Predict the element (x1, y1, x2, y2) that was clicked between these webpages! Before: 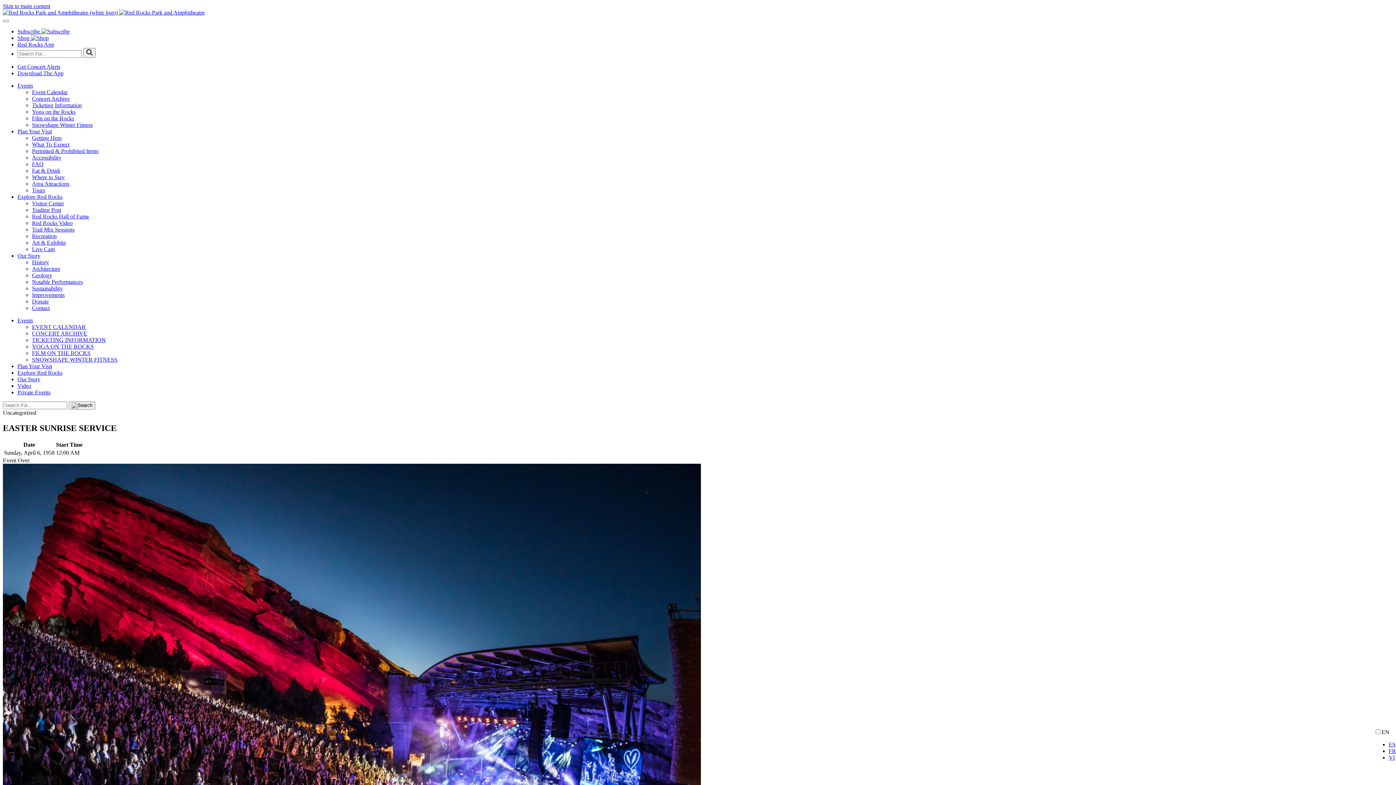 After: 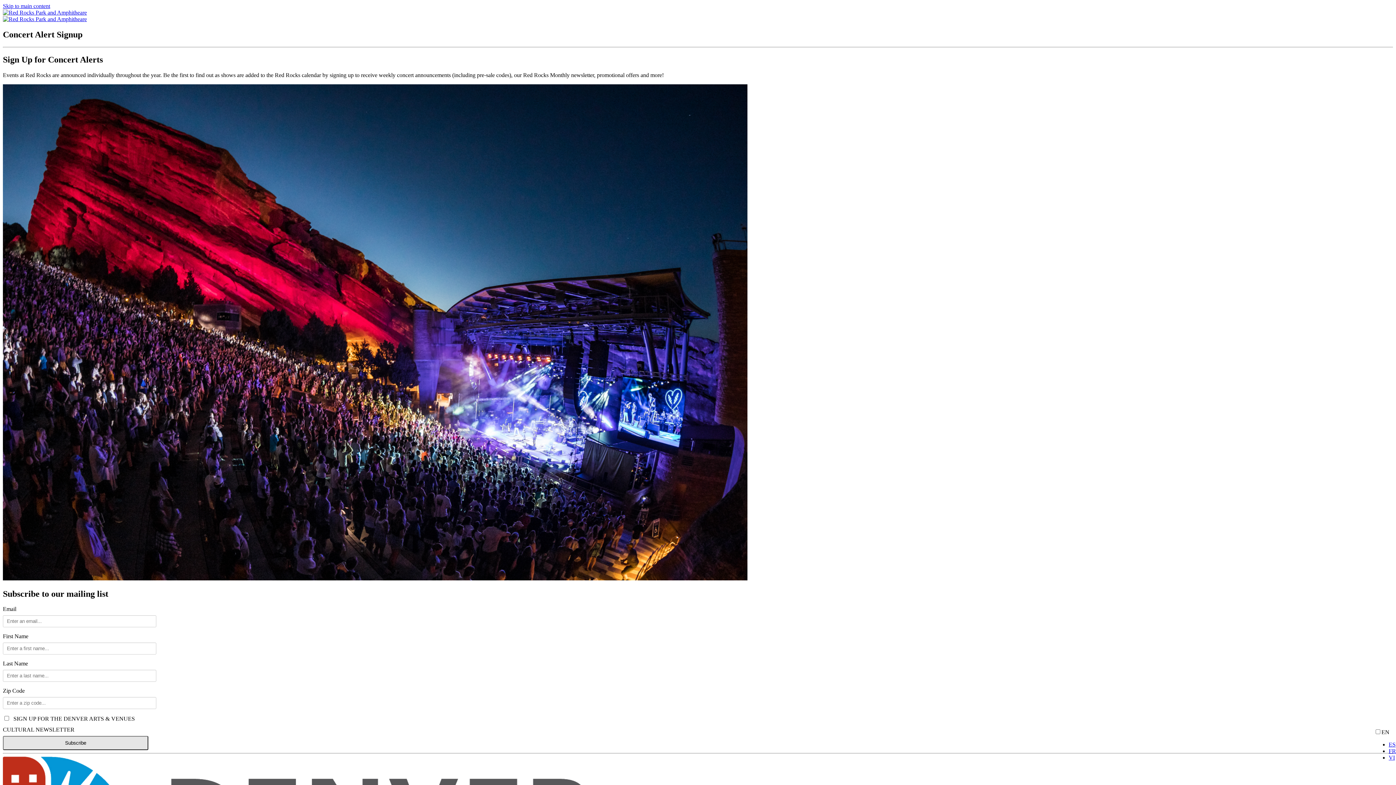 Action: label: Get Concert Alerts bbox: (17, 63, 60, 69)